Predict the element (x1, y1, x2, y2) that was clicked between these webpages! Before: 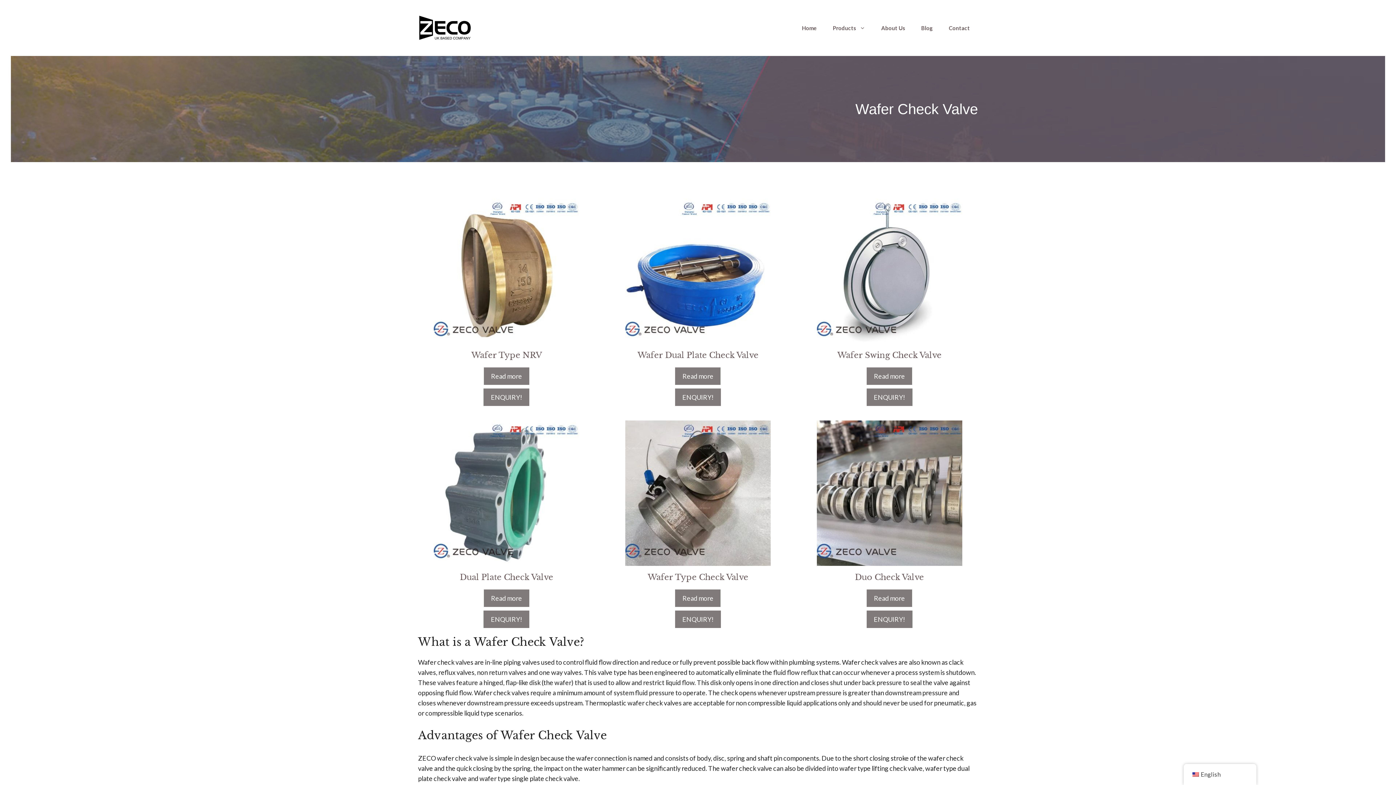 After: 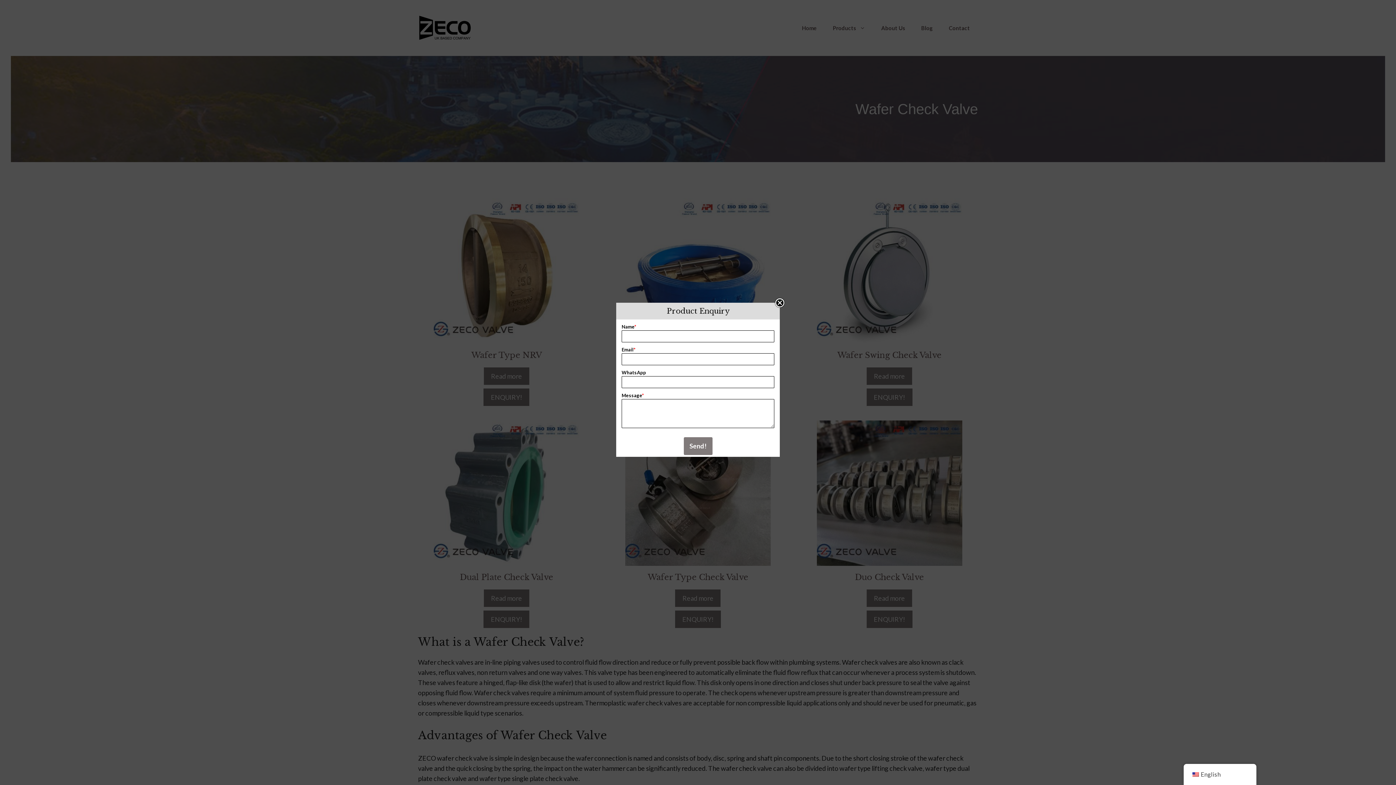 Action: bbox: (675, 388, 721, 406) label: ENQUIRY!